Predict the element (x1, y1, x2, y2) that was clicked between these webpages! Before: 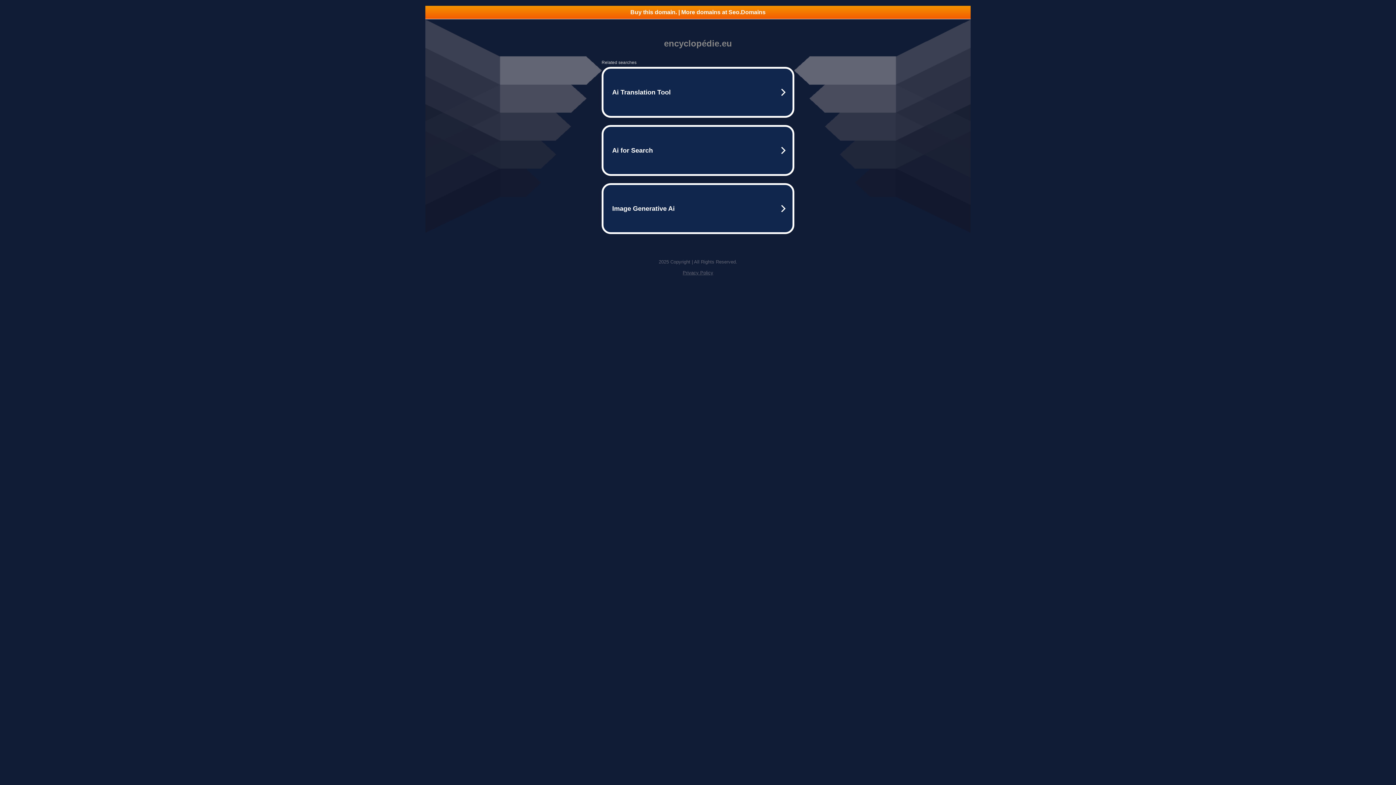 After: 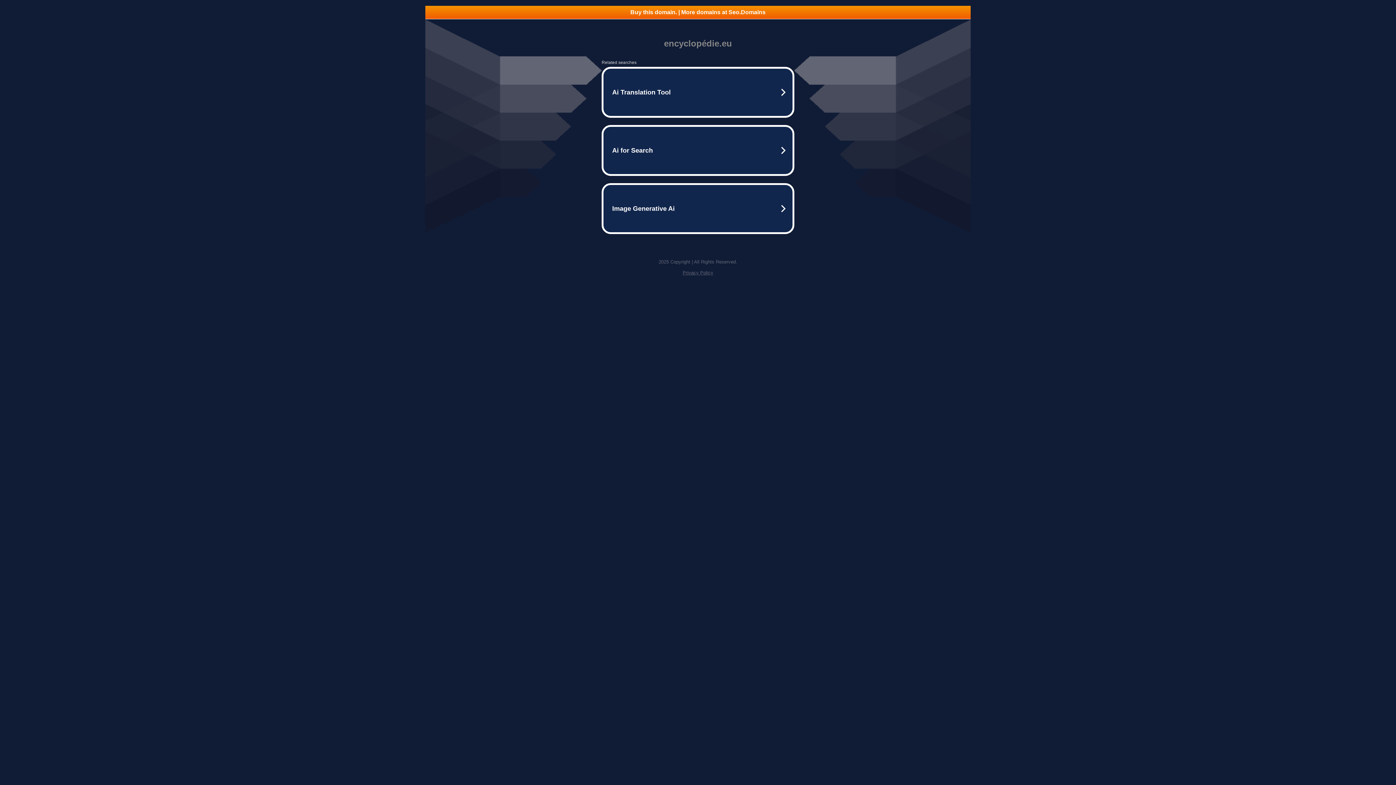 Action: label: Buy this domain. | More domains at Seo.Domains bbox: (425, 5, 970, 18)